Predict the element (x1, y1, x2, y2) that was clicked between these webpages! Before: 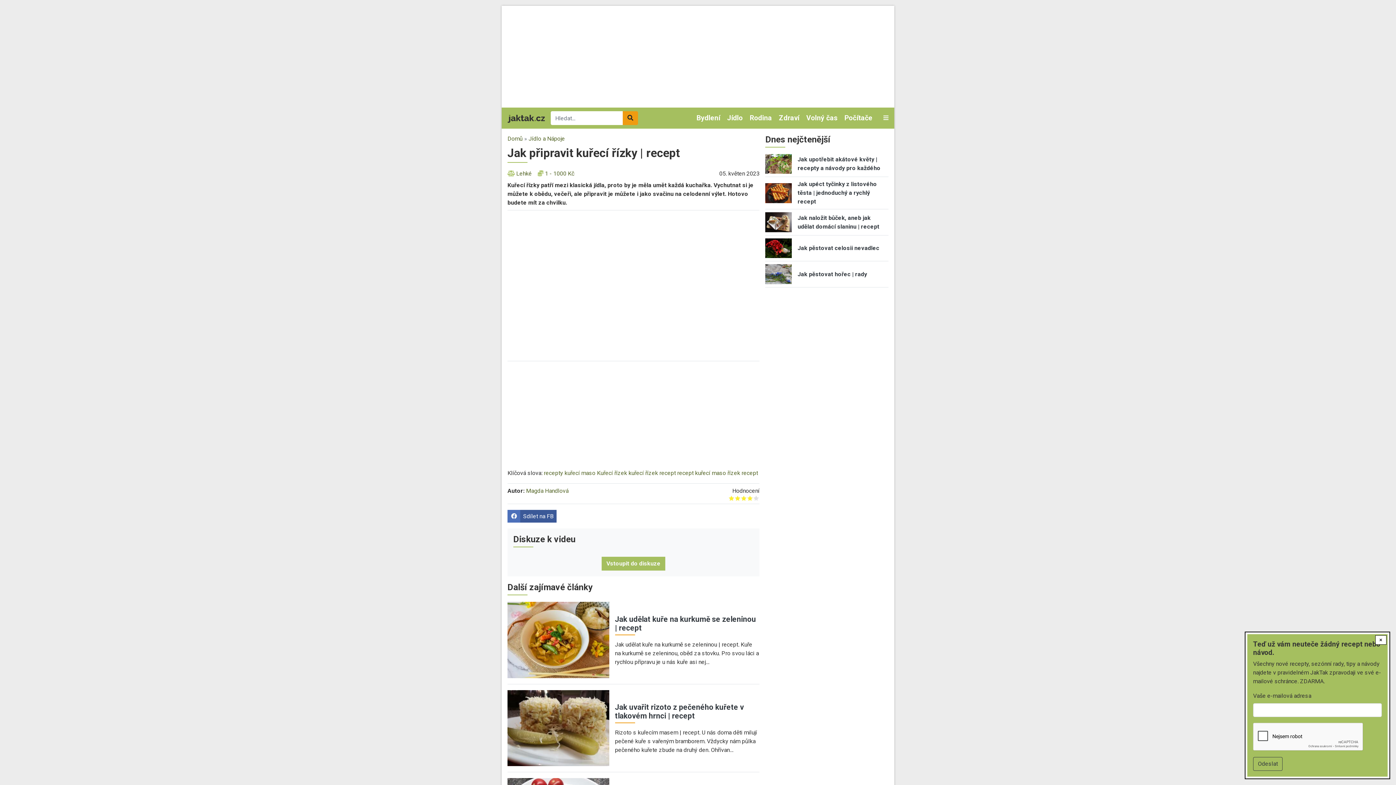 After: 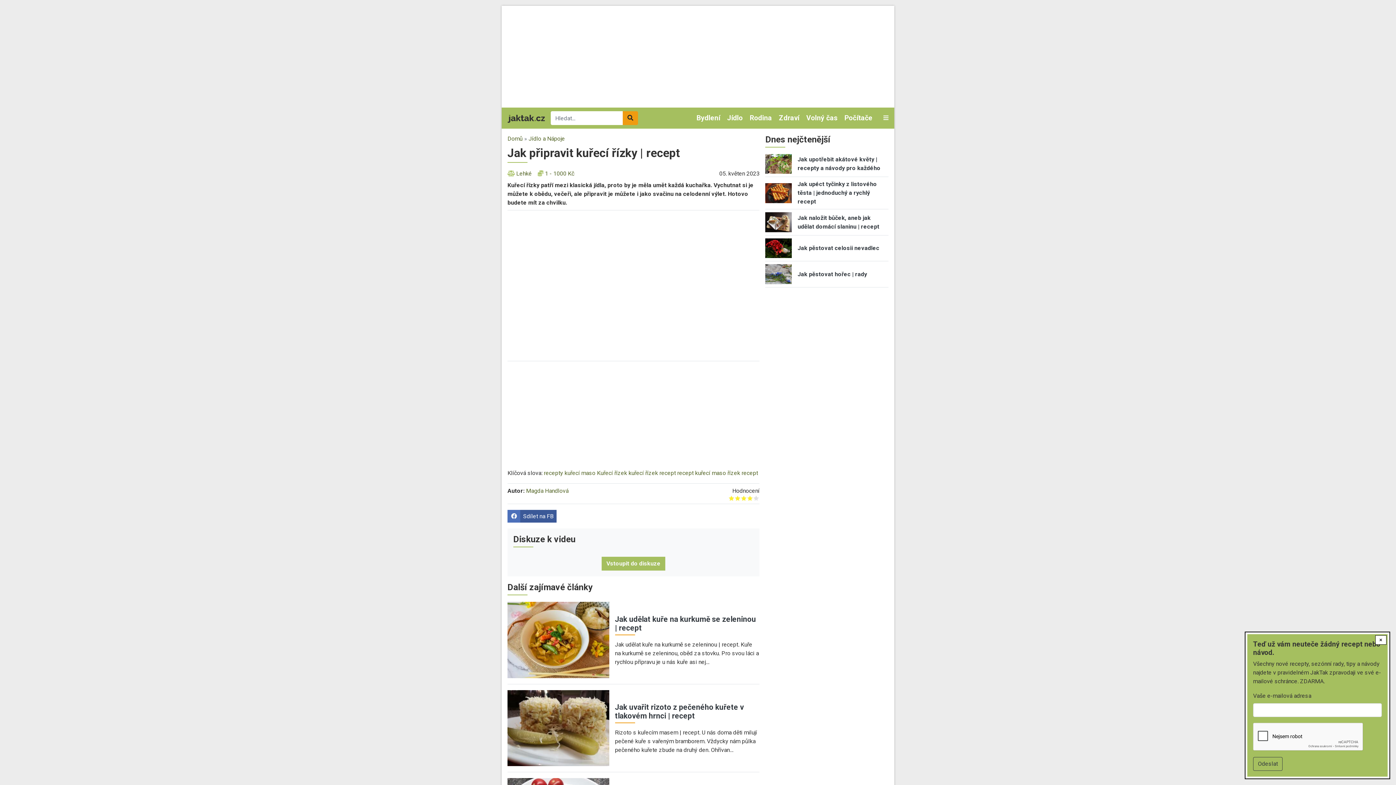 Action: bbox: (507, 510, 556, 522) label: Sdílet na FB